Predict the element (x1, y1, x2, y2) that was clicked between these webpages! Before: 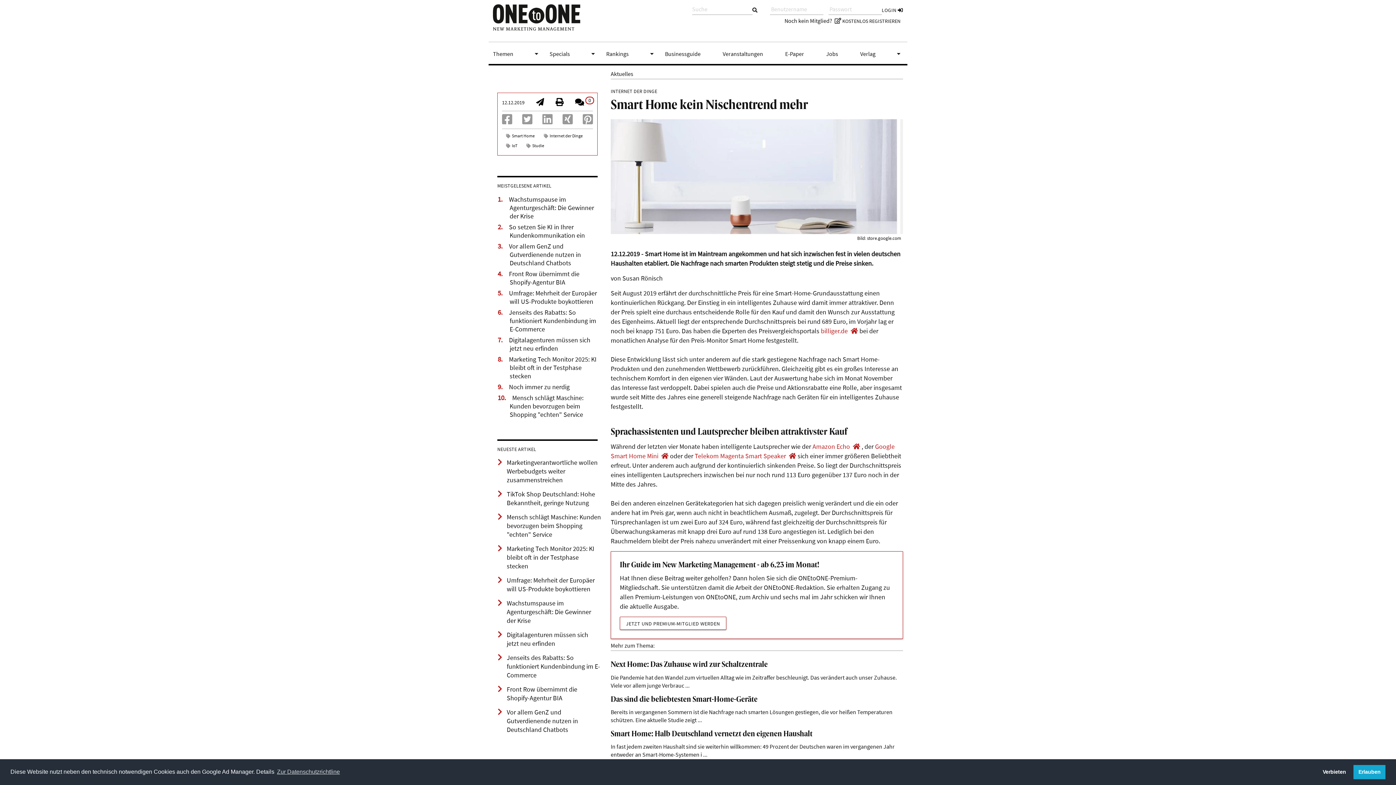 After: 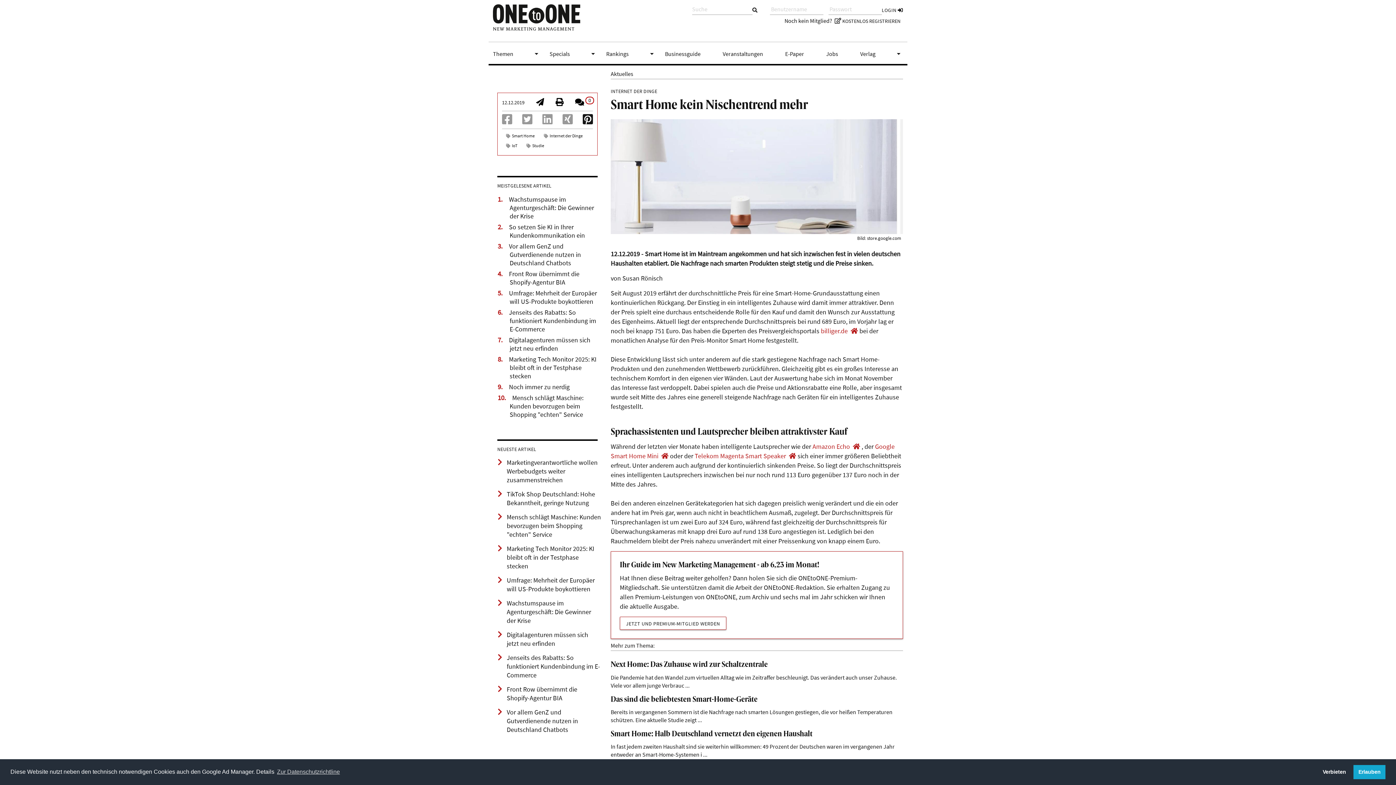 Action: bbox: (582, 117, 593, 124)